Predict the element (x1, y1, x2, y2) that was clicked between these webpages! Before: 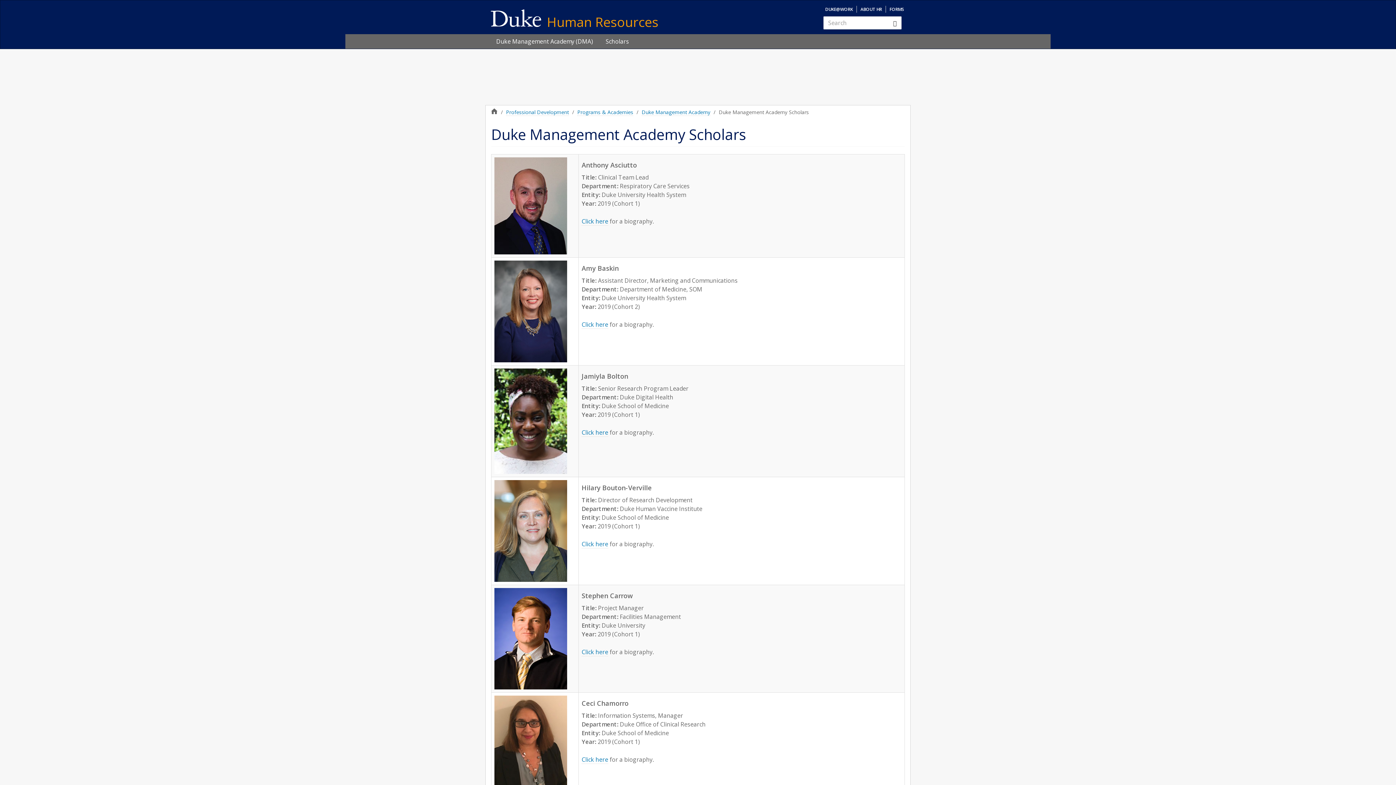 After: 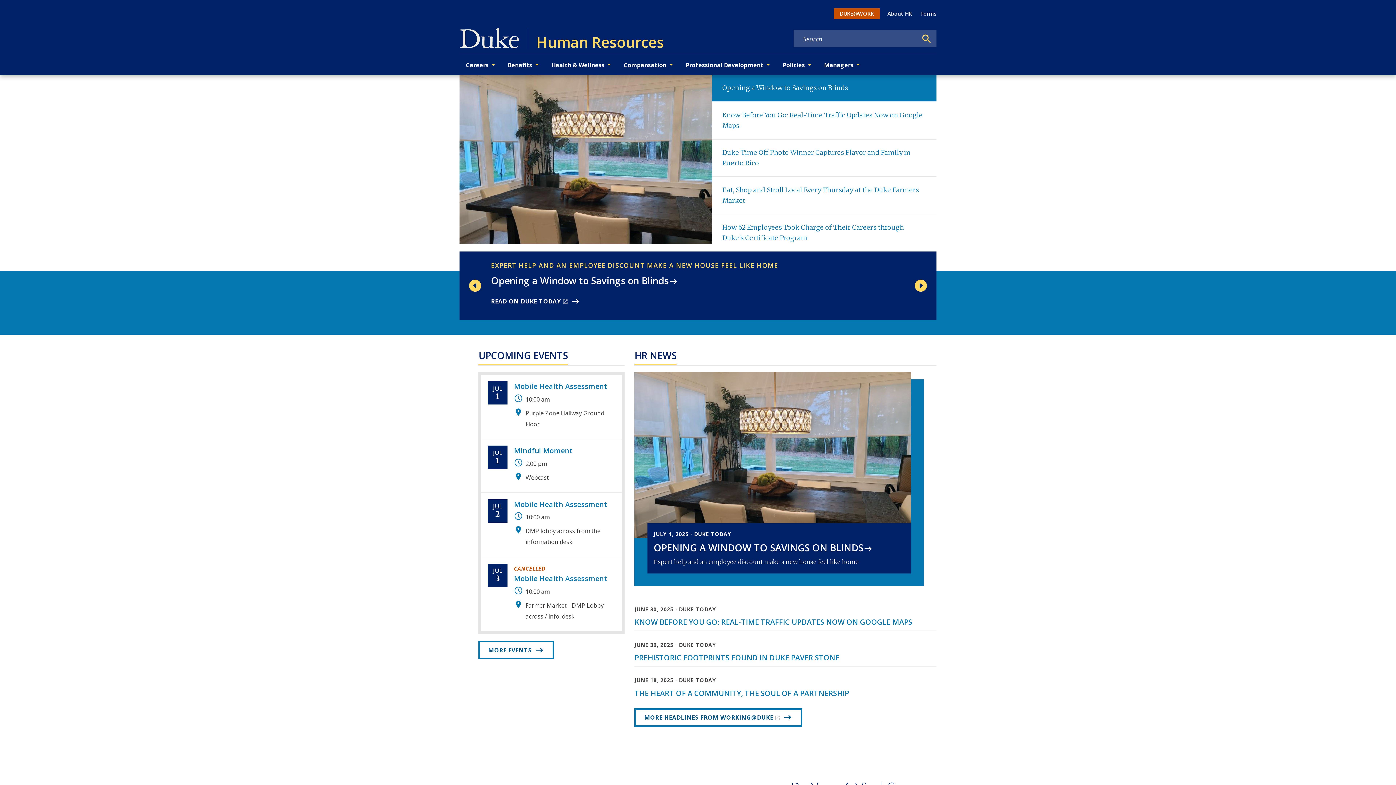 Action: bbox: (491, 108, 497, 114) label: Home